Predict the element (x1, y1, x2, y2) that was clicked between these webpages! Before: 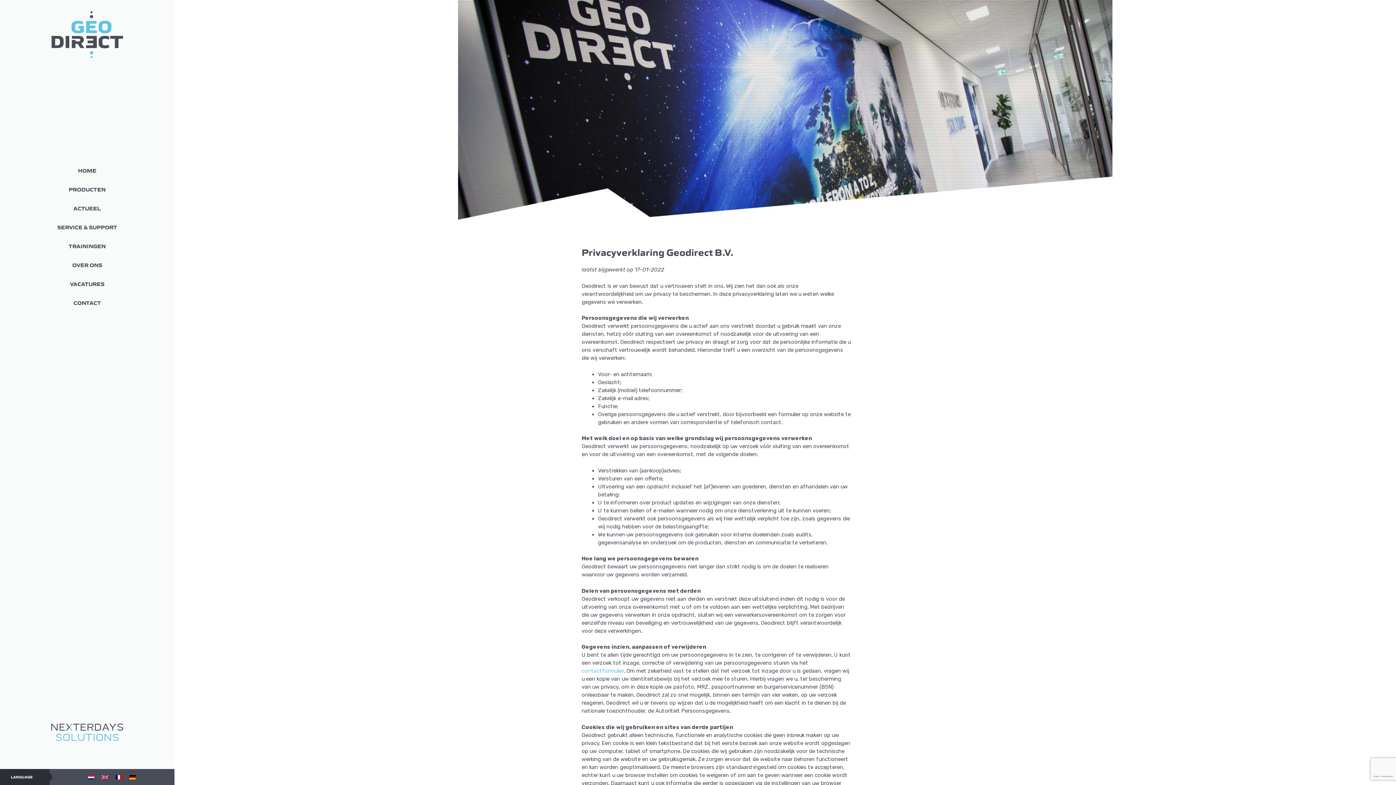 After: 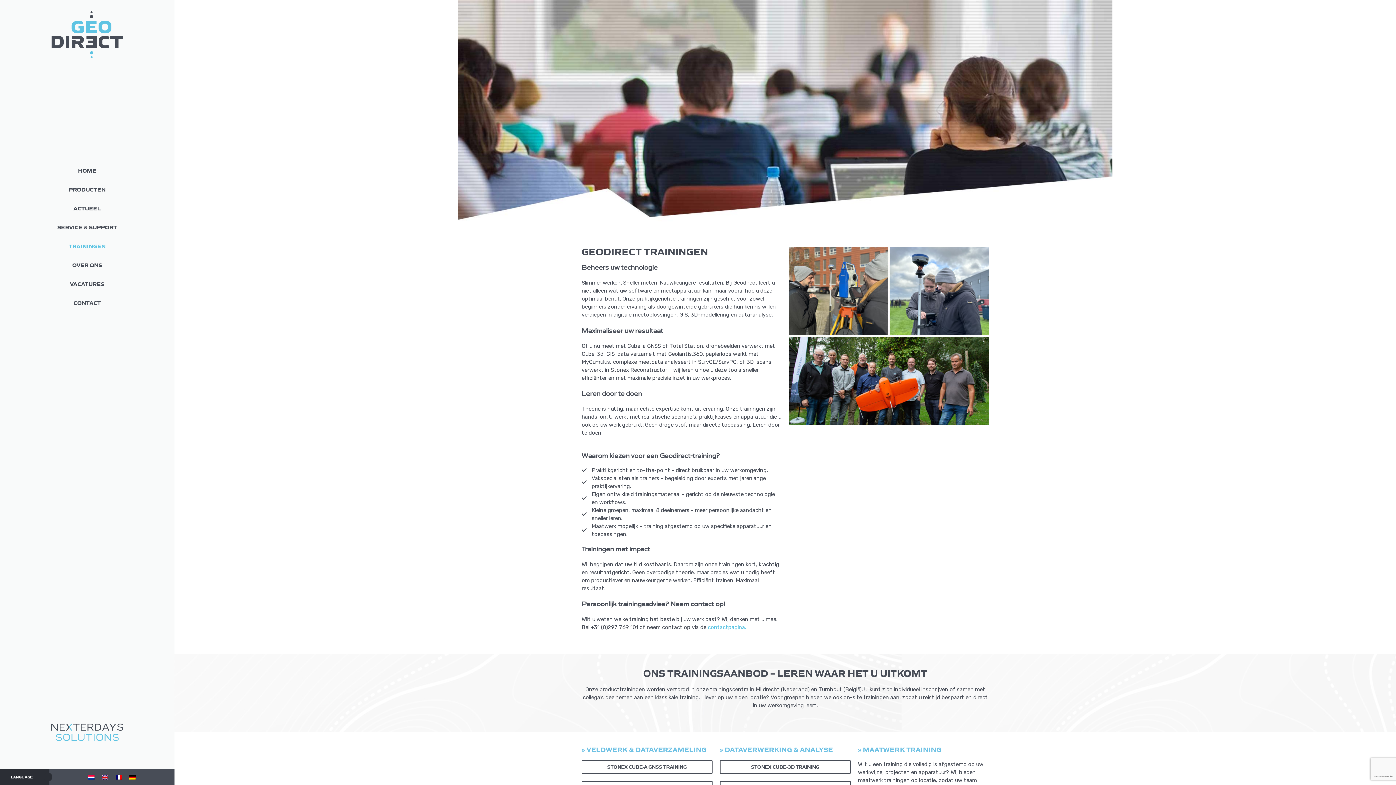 Action: label: TRAININGEN bbox: (68, 242, 105, 249)